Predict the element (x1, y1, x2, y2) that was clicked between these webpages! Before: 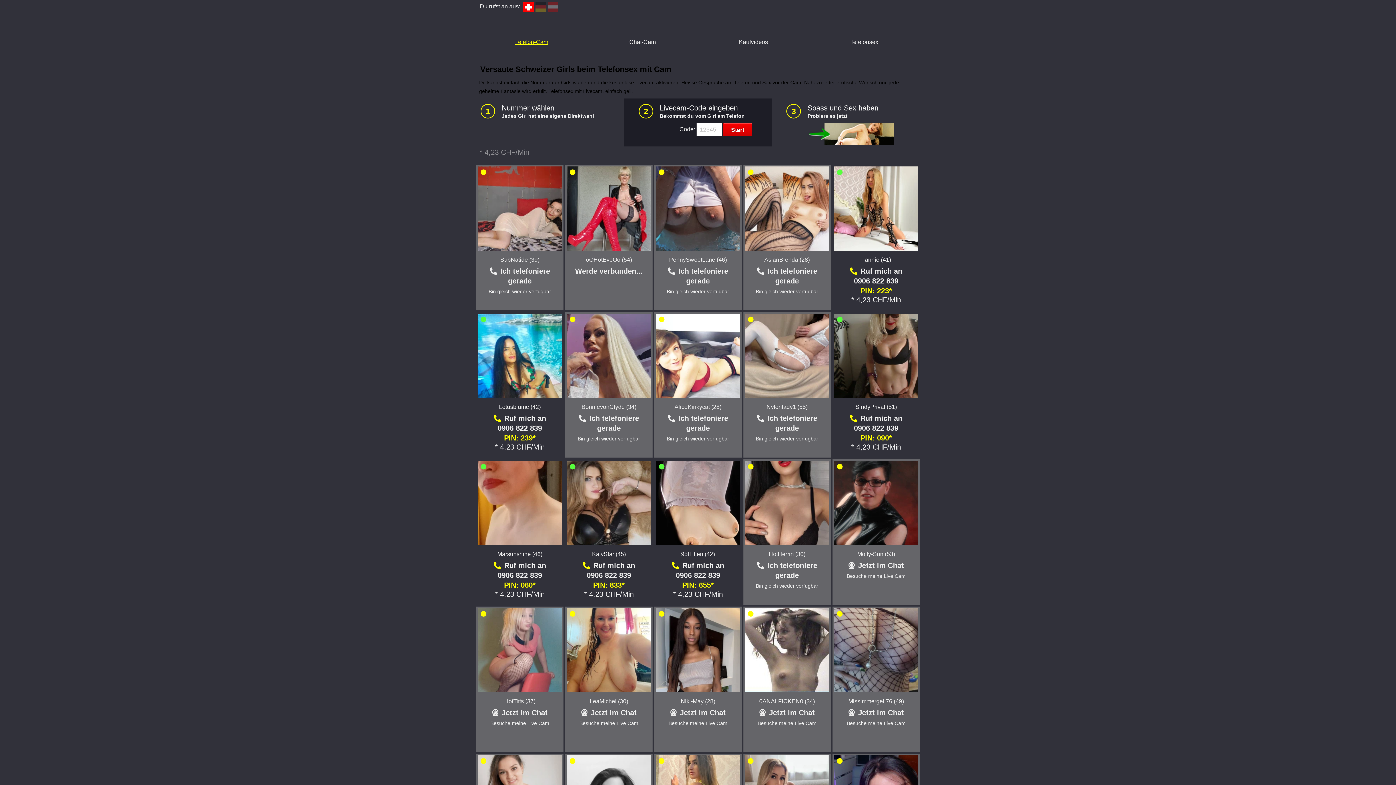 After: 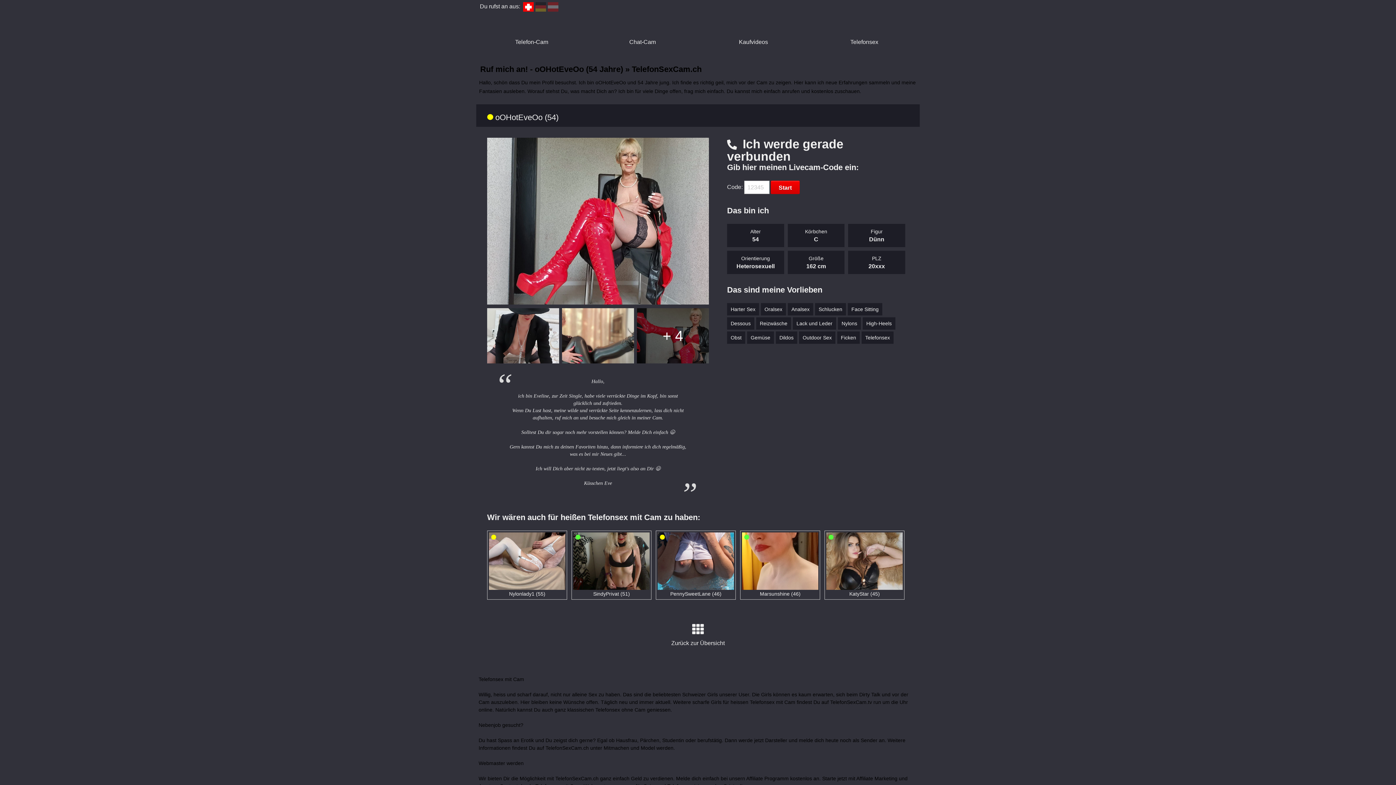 Action: bbox: (586, 256, 632, 262) label: oOHotEveOo (54)